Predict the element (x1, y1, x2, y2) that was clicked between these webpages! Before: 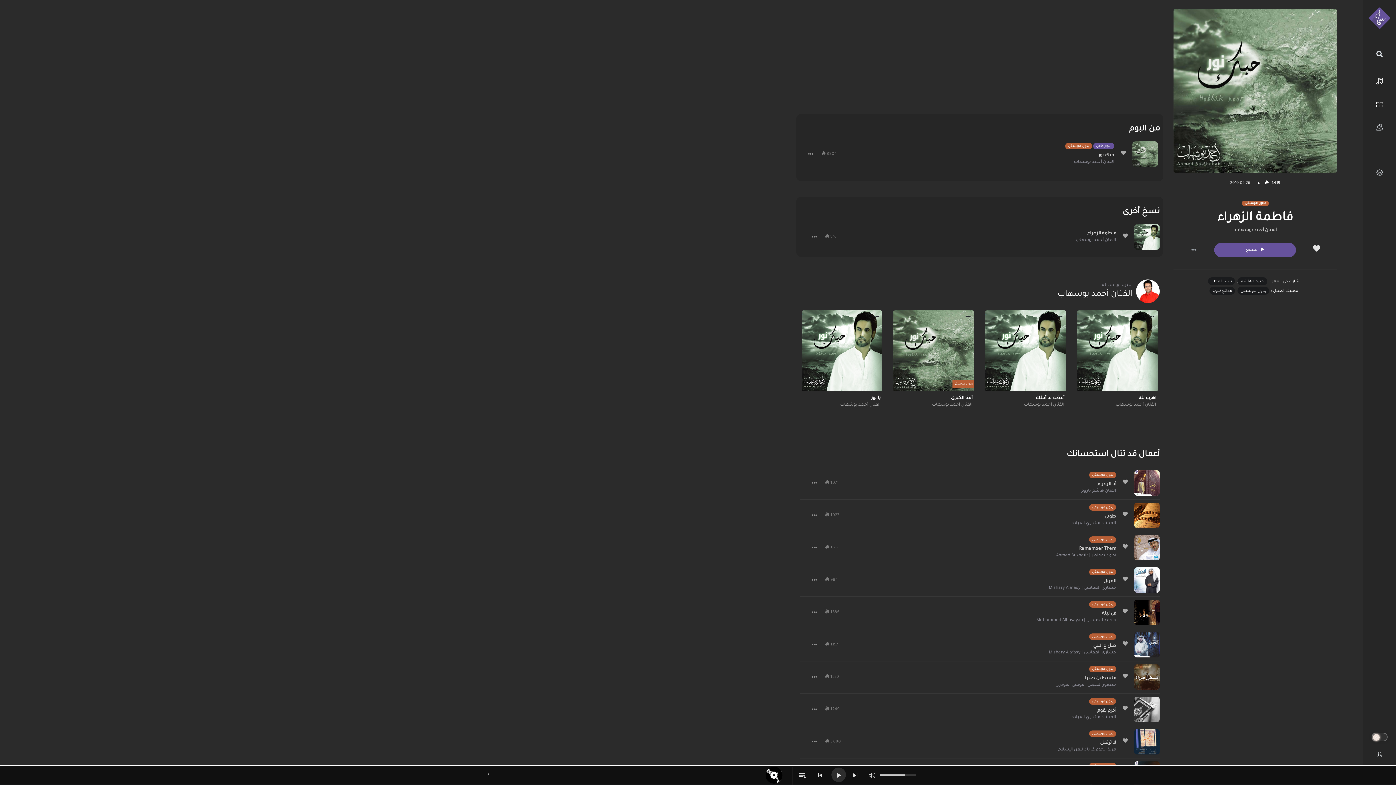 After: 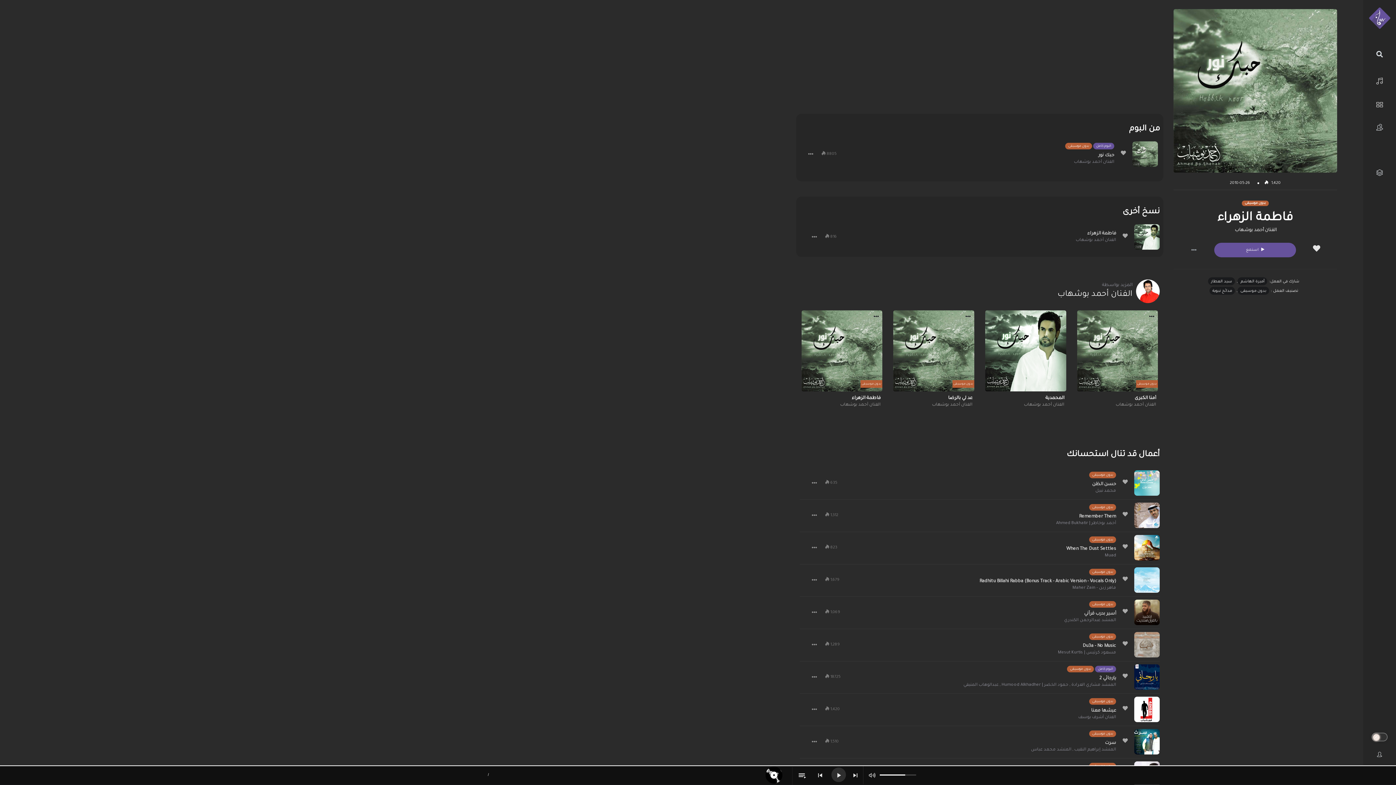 Action: bbox: (1120, 511, 1130, 518)